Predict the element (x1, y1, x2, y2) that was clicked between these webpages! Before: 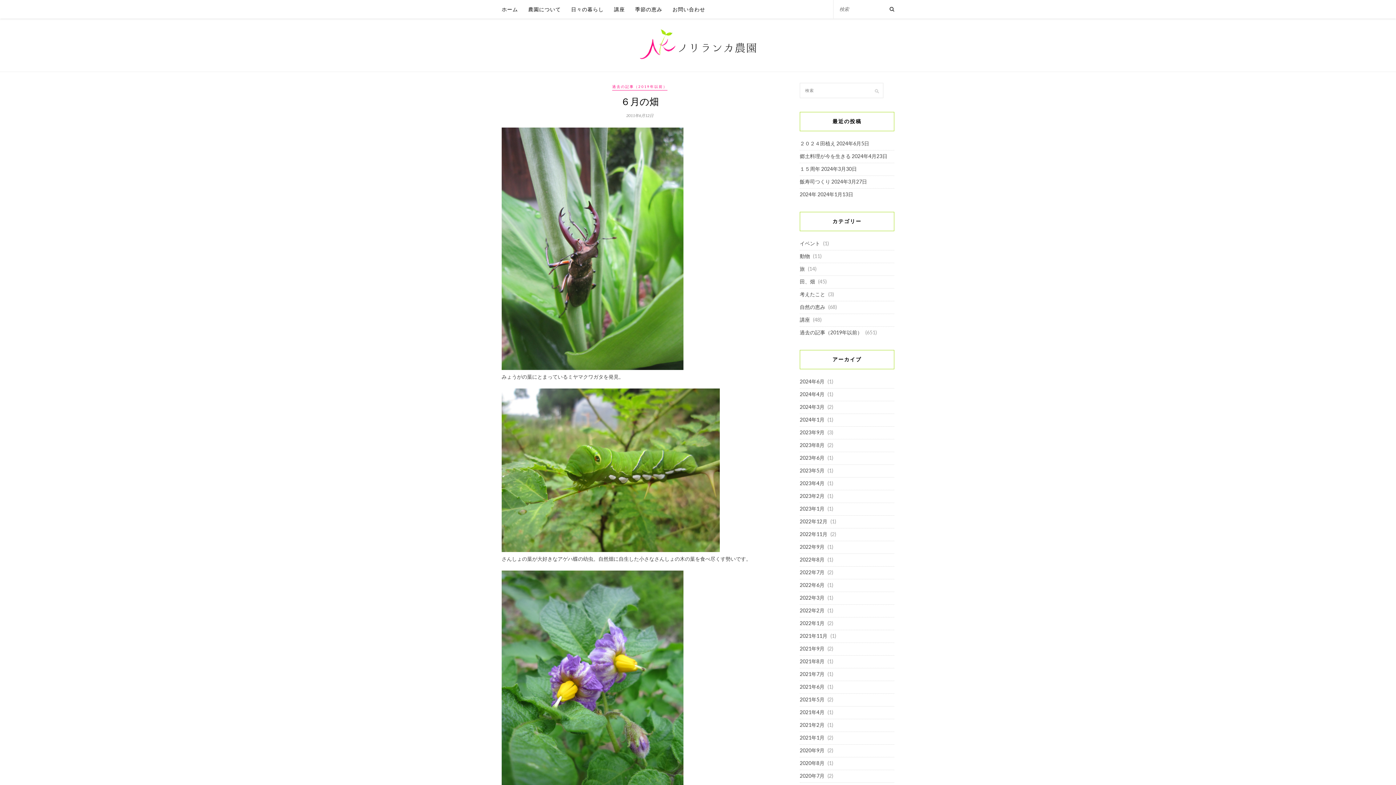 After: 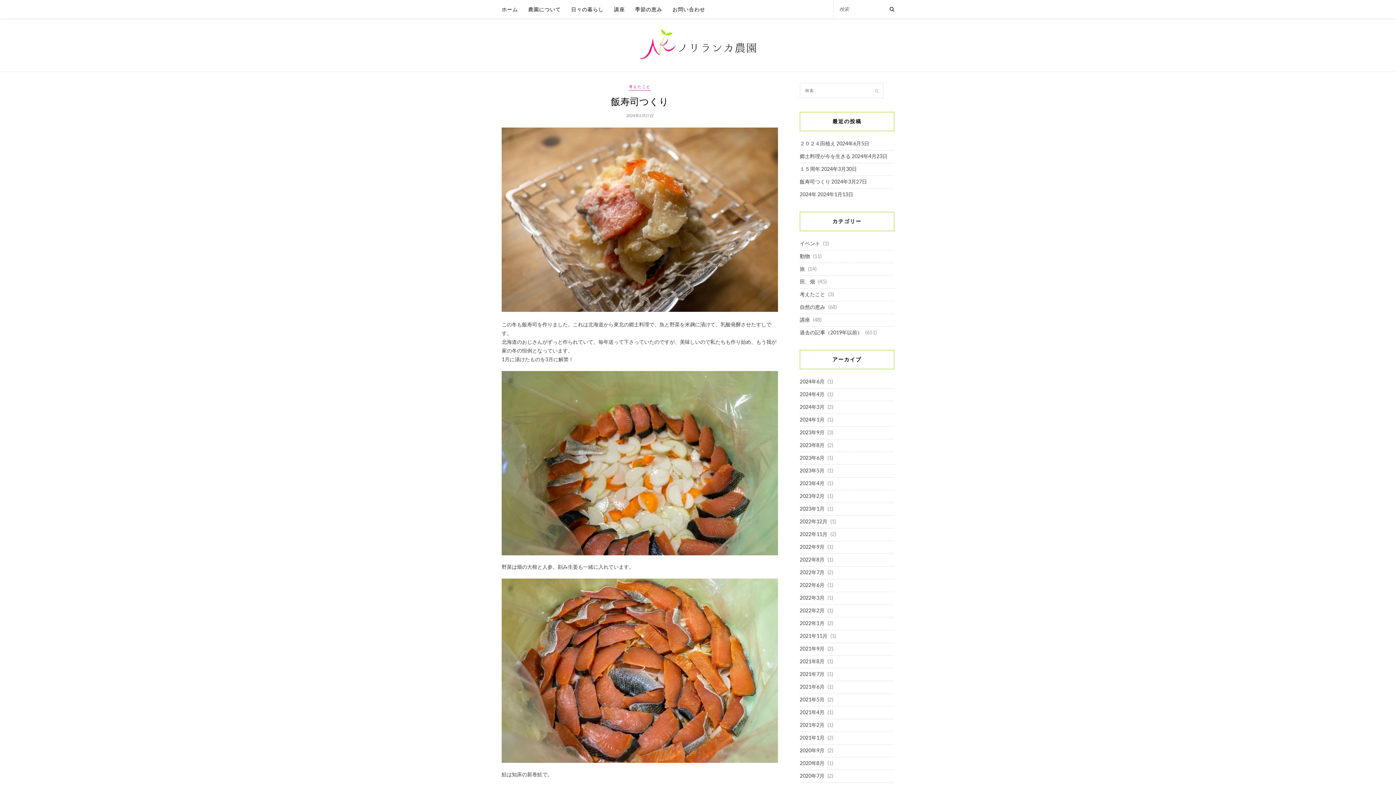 Action: bbox: (800, 178, 830, 184) label: 飯寿司つくり